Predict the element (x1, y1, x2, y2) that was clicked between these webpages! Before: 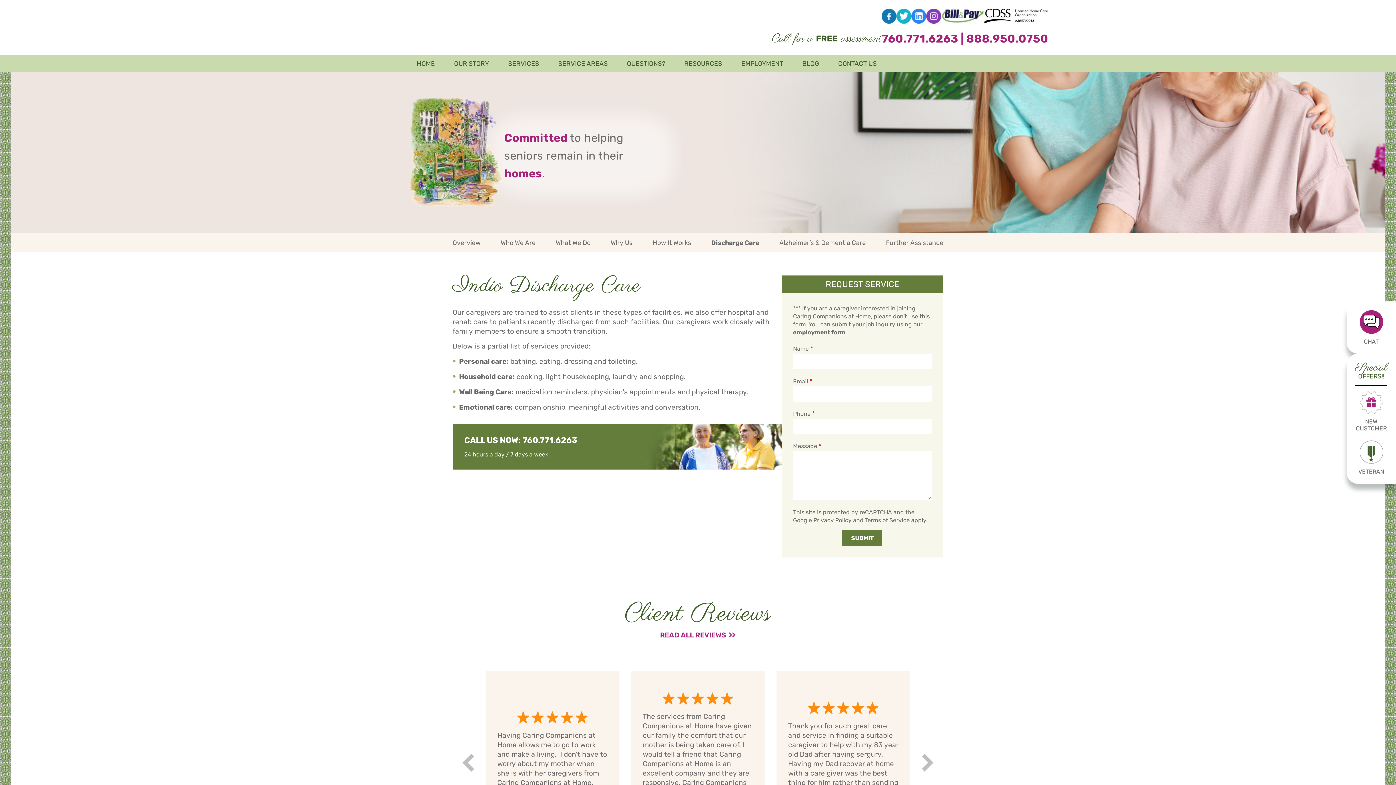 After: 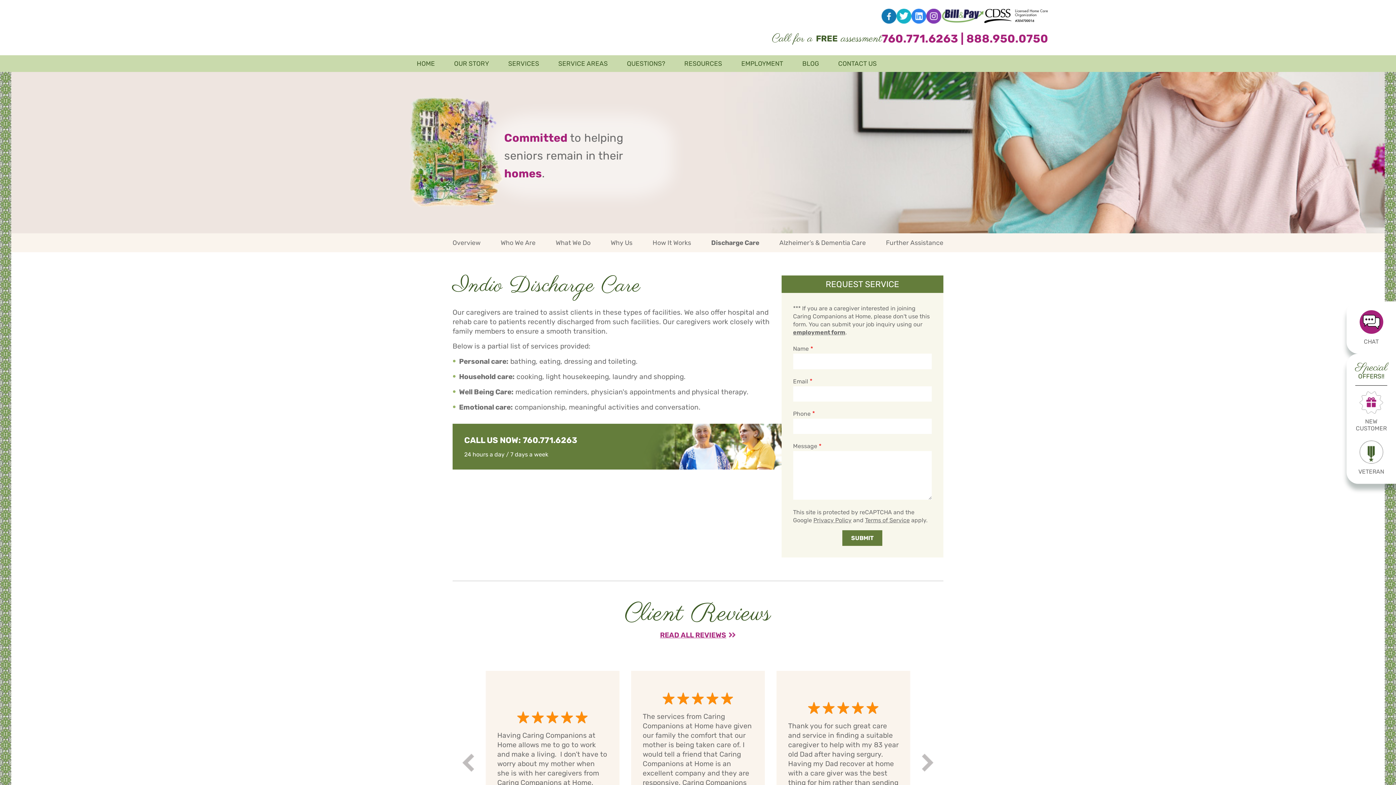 Action: bbox: (711, 239, 759, 246) label: Discharge Care